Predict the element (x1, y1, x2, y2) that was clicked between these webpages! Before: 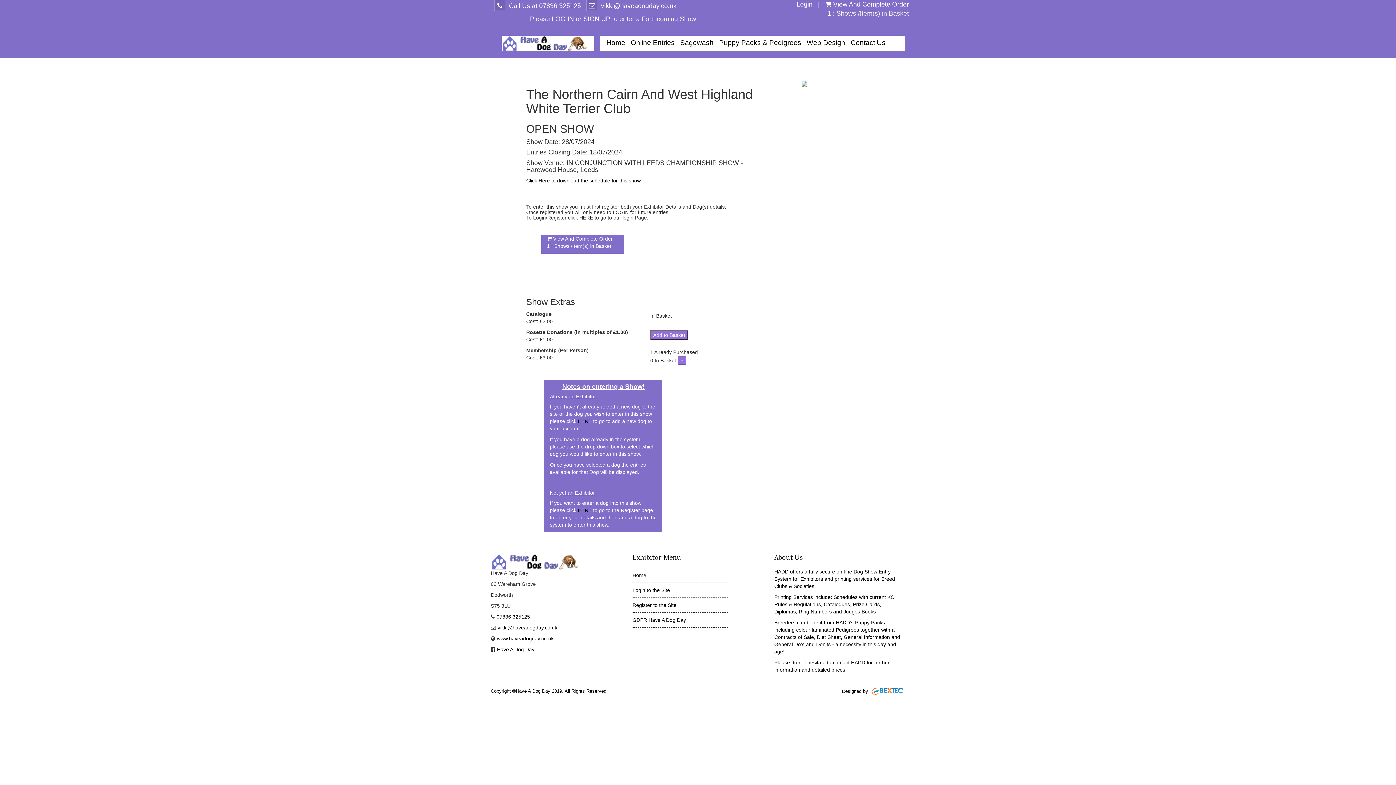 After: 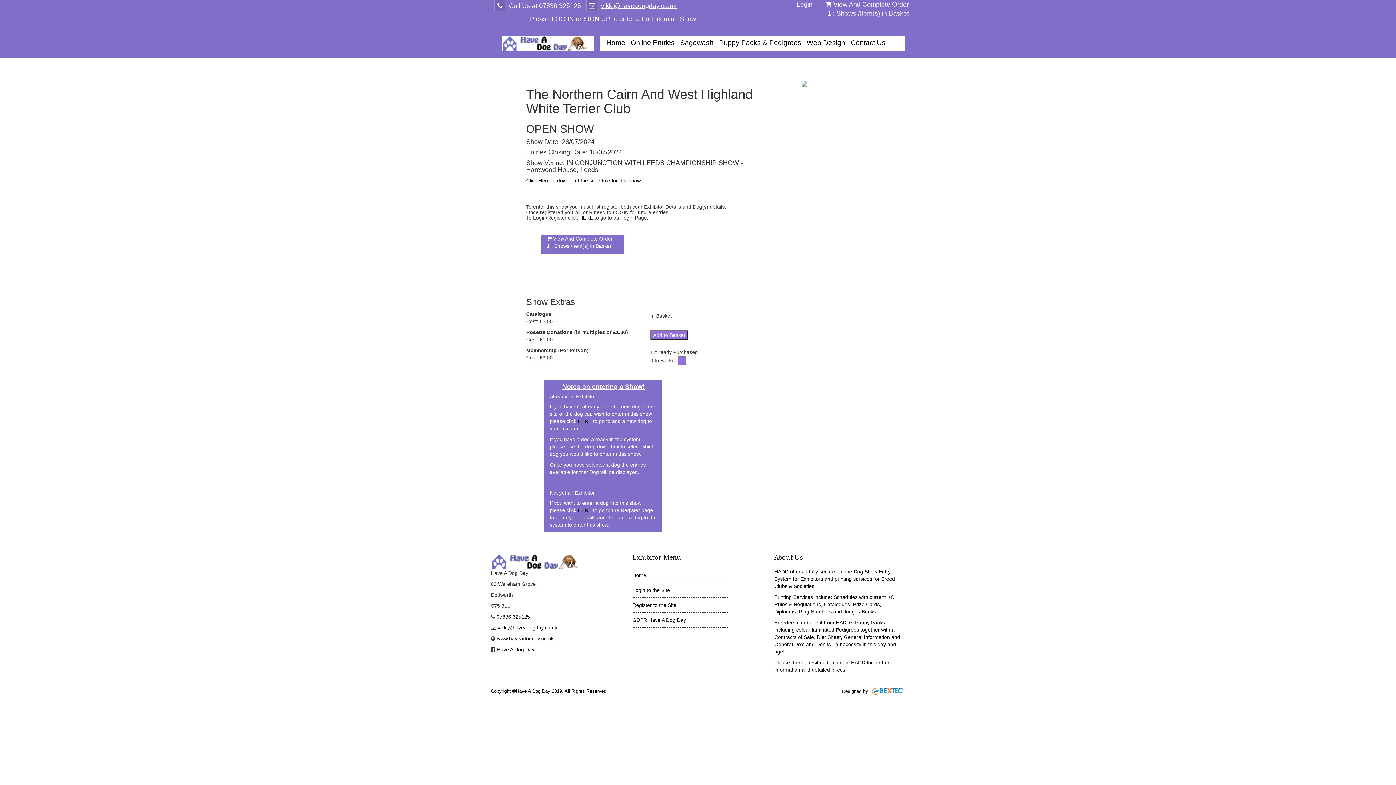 Action: label: vikki@haveadogday.co.uk bbox: (601, 2, 676, 9)